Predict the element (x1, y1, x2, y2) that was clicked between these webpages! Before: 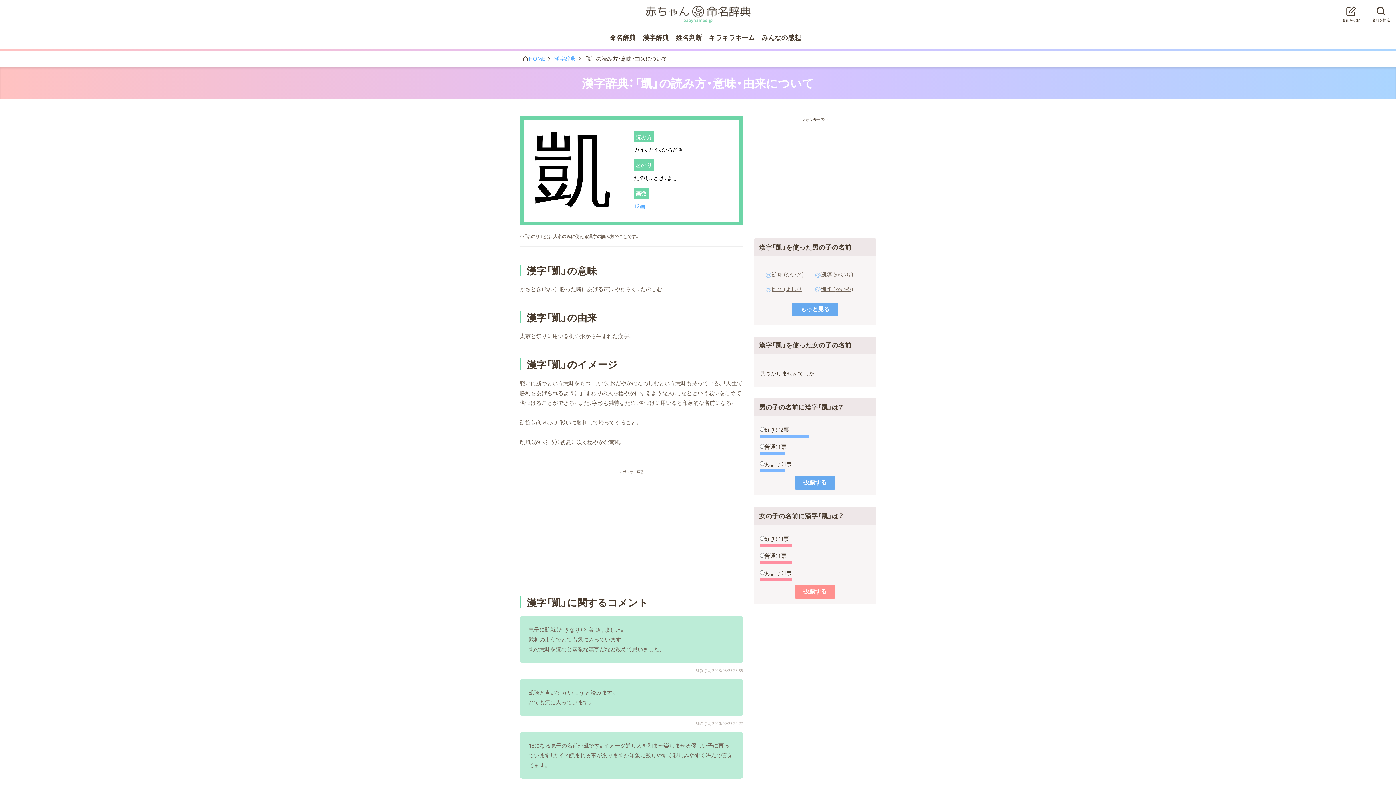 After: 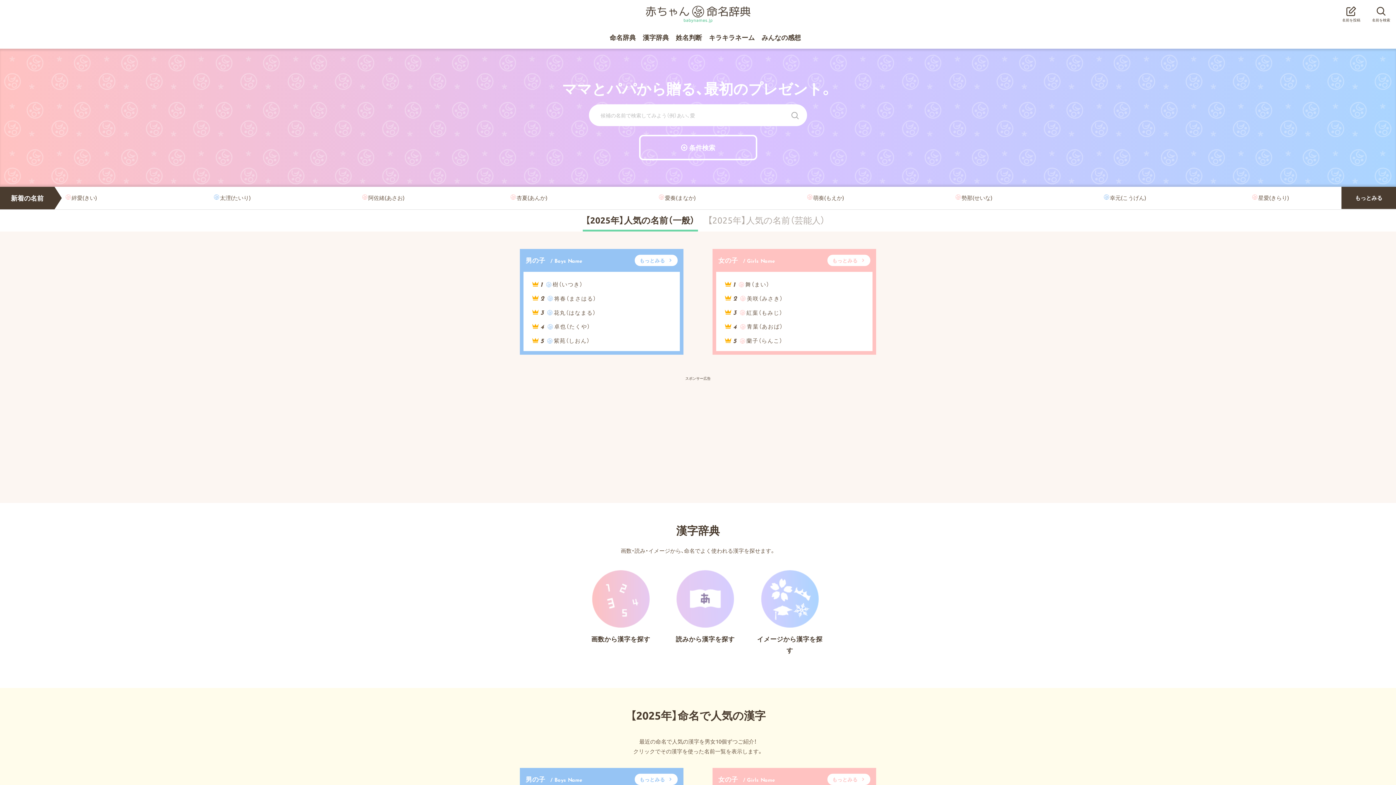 Action: bbox: (529, 54, 545, 62) label: HOME